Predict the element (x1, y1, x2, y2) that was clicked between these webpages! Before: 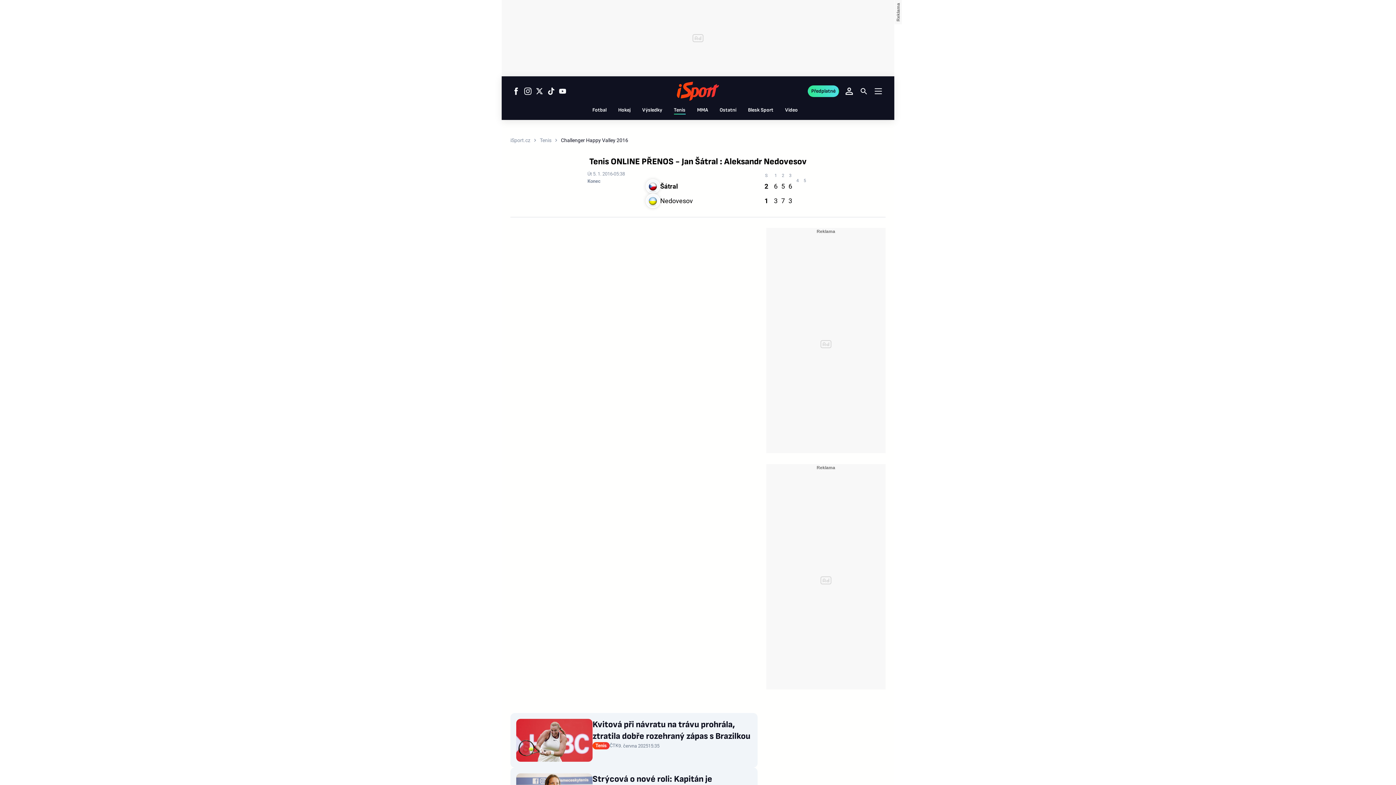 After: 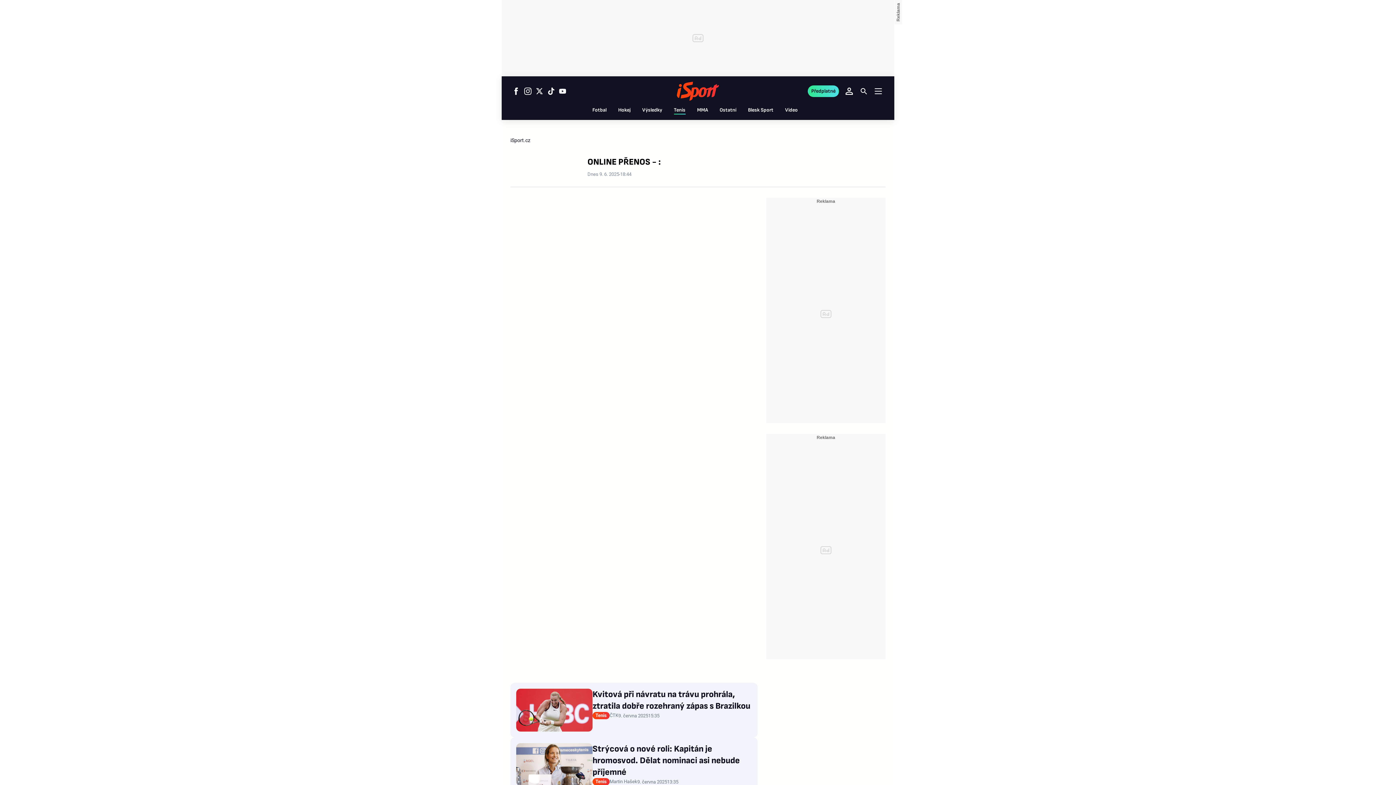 Action: label: Challenger Happy Valley 2016 bbox: (561, 137, 628, 143)